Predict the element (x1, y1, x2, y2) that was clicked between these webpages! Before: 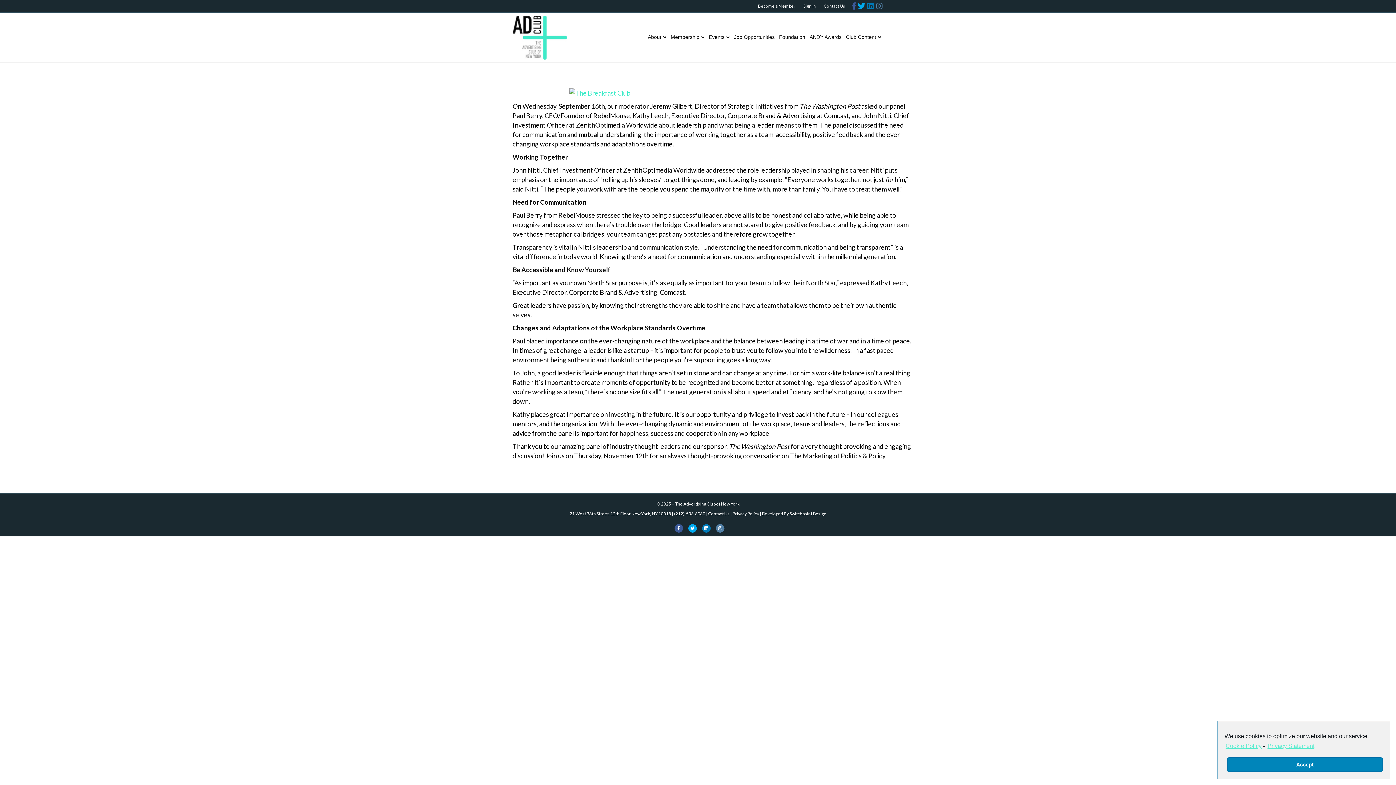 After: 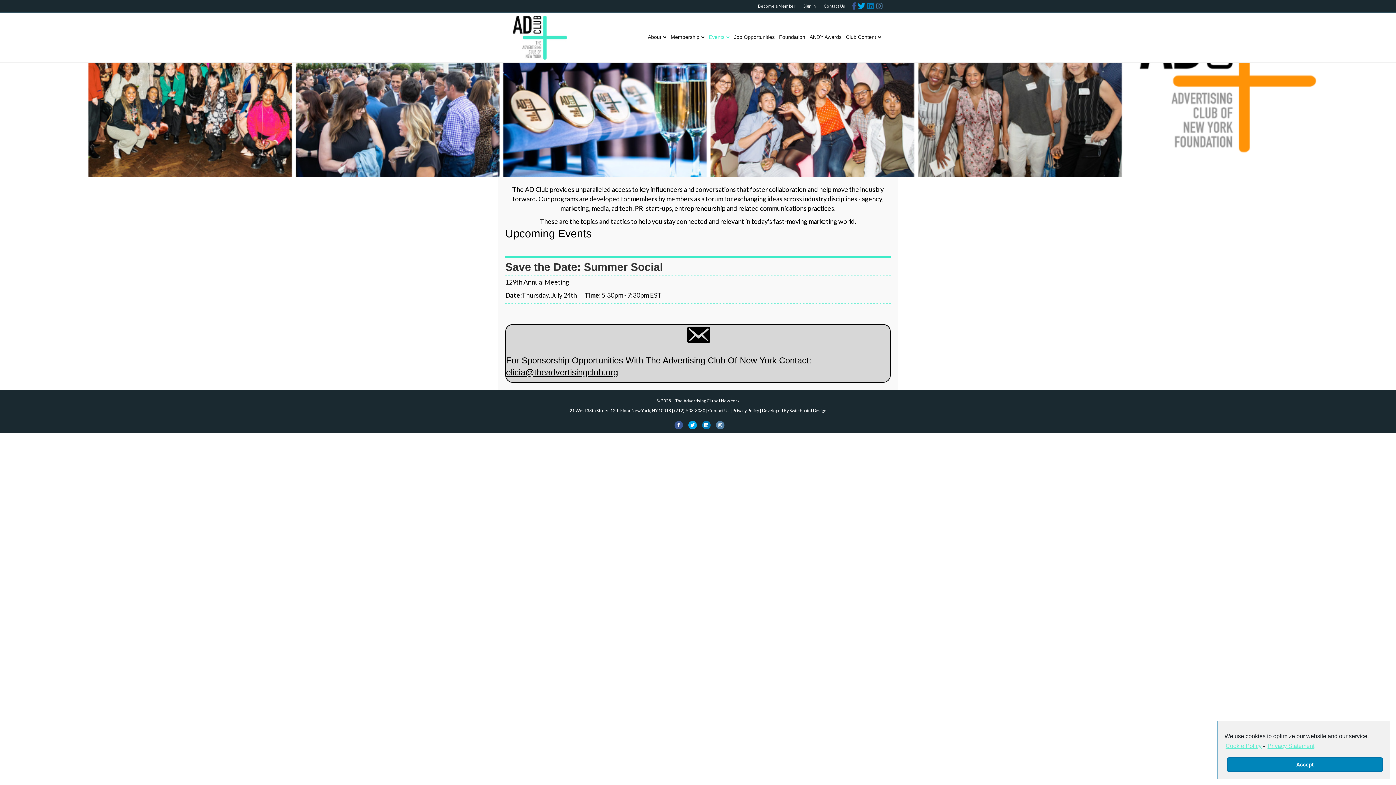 Action: label: Events bbox: (706, 28, 732, 46)